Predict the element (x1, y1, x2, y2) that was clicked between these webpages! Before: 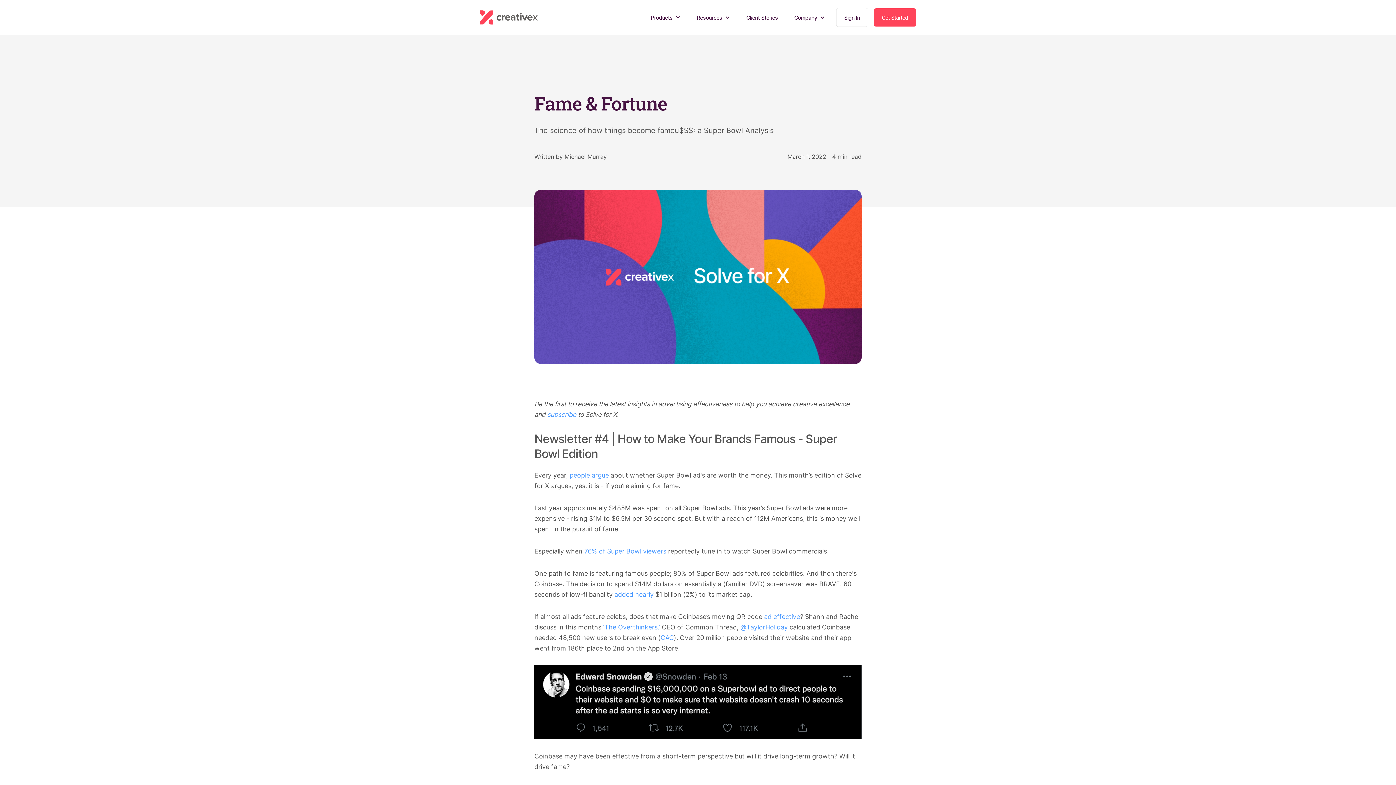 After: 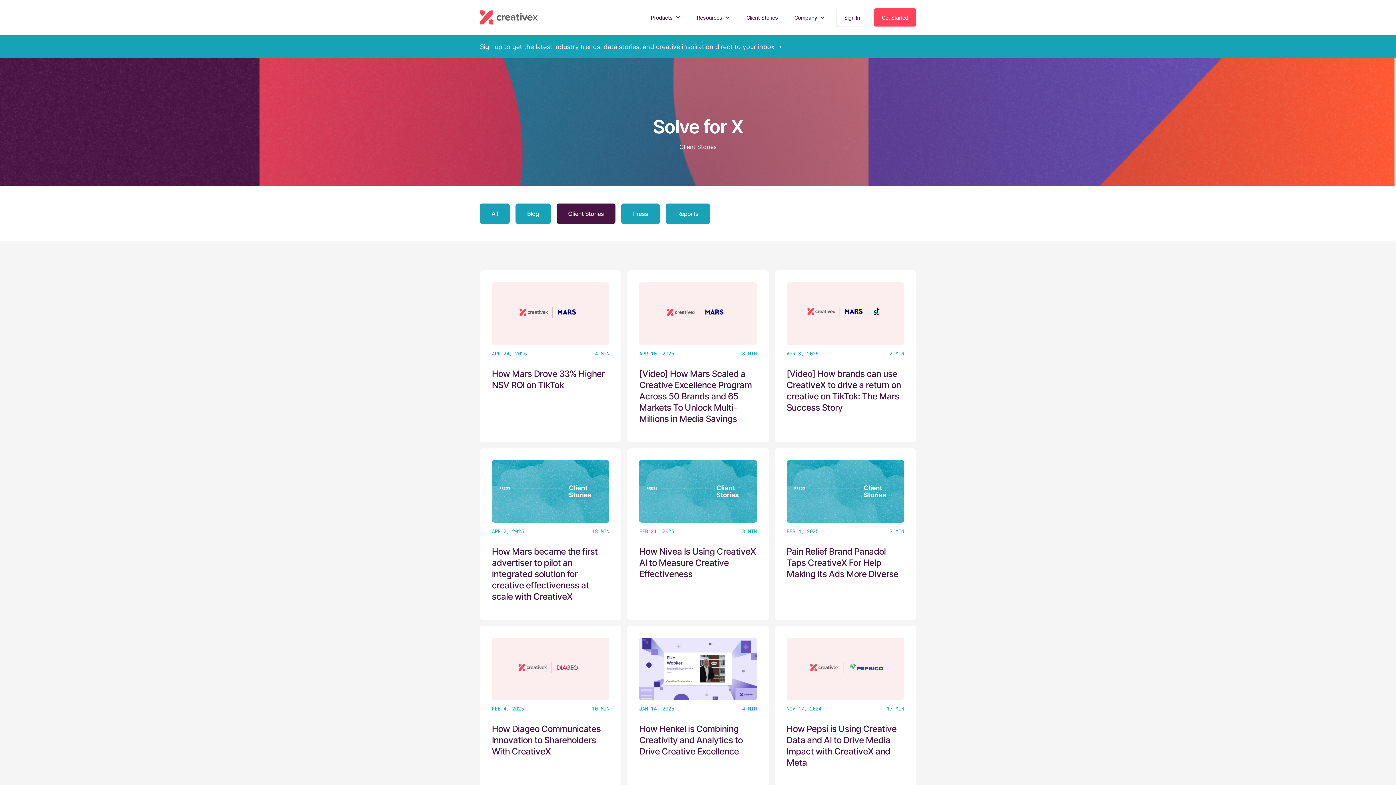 Action: label: Client Stories bbox: (741, 6, 783, 28)